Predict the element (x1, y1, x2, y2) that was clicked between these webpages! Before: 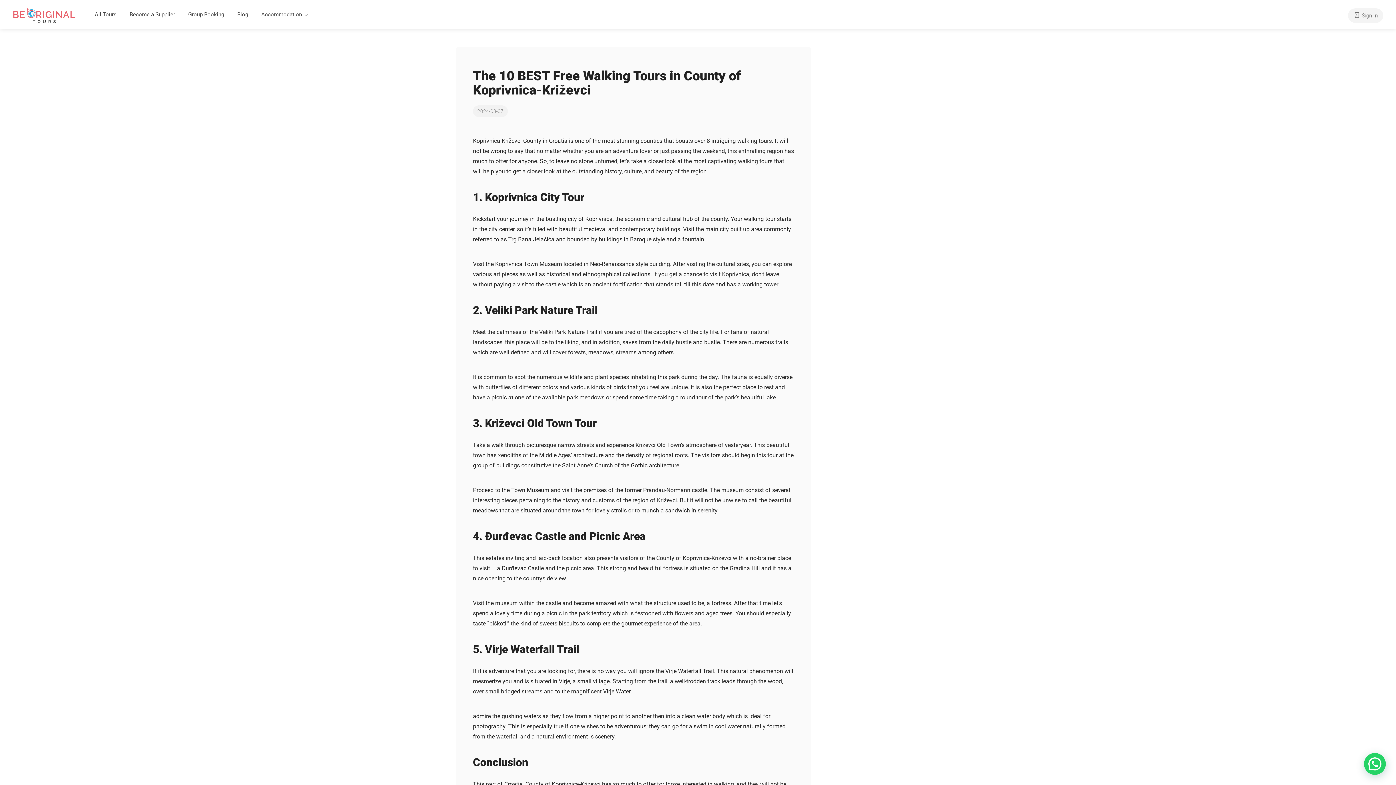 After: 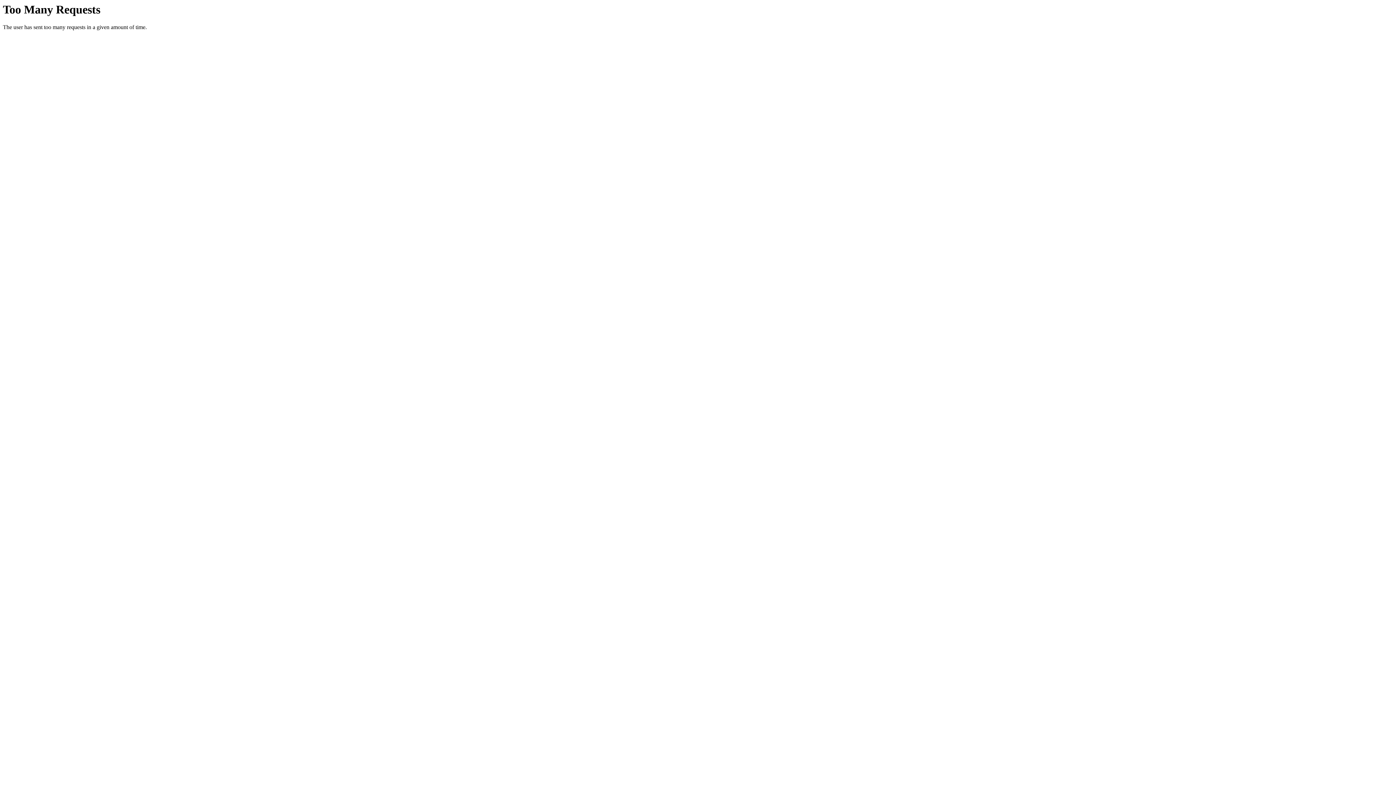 Action: bbox: (182, 8, 229, 21) label: Group Booking